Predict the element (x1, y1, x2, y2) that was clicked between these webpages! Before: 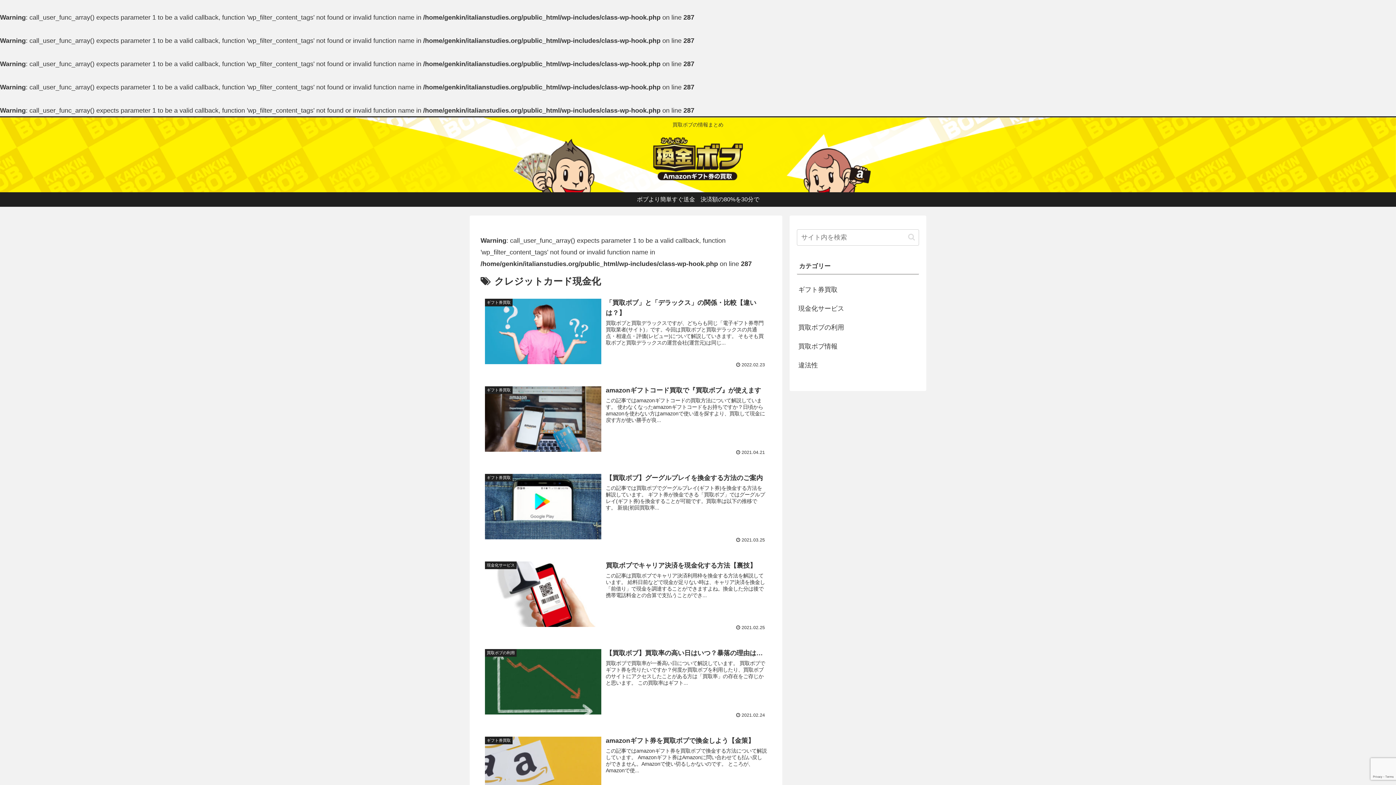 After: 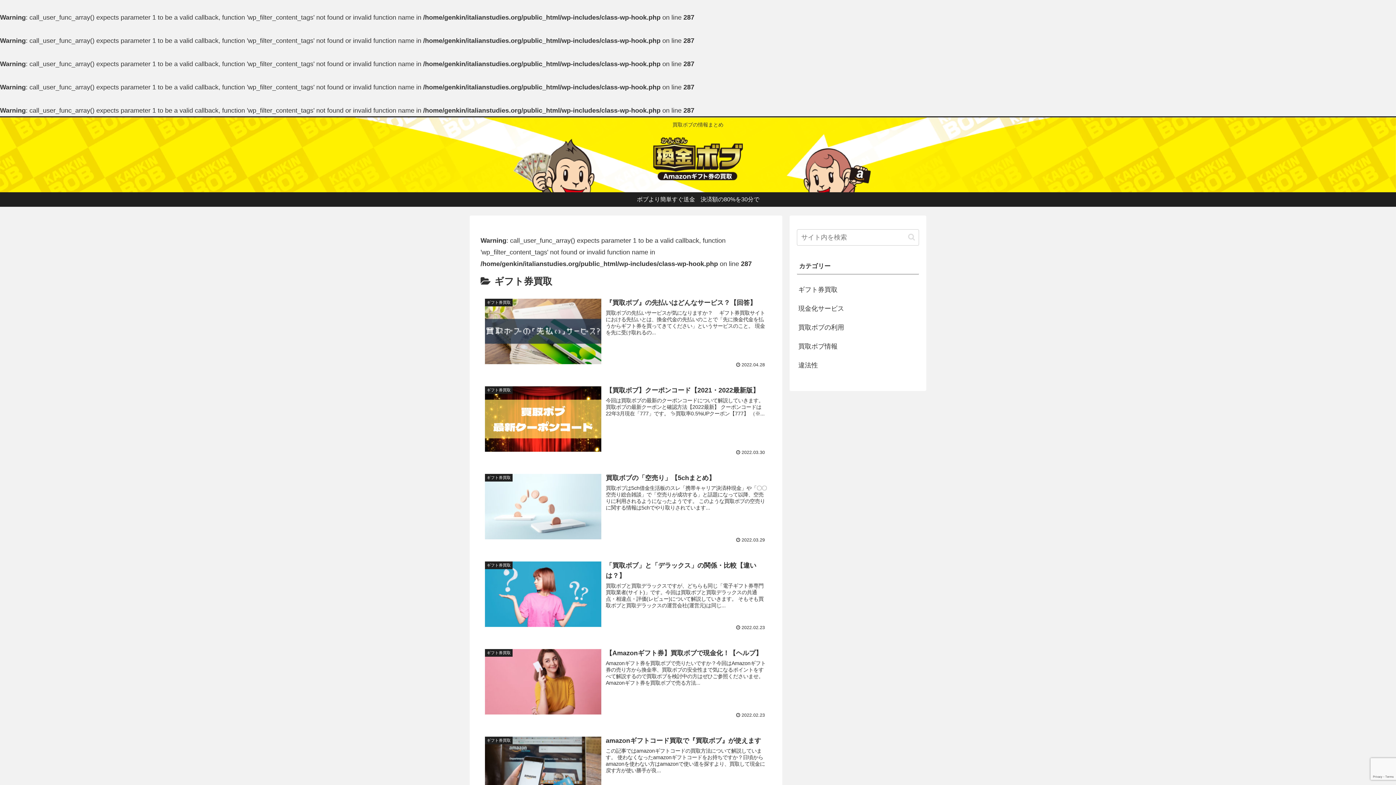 Action: label: ギフト券買取 bbox: (797, 280, 919, 299)